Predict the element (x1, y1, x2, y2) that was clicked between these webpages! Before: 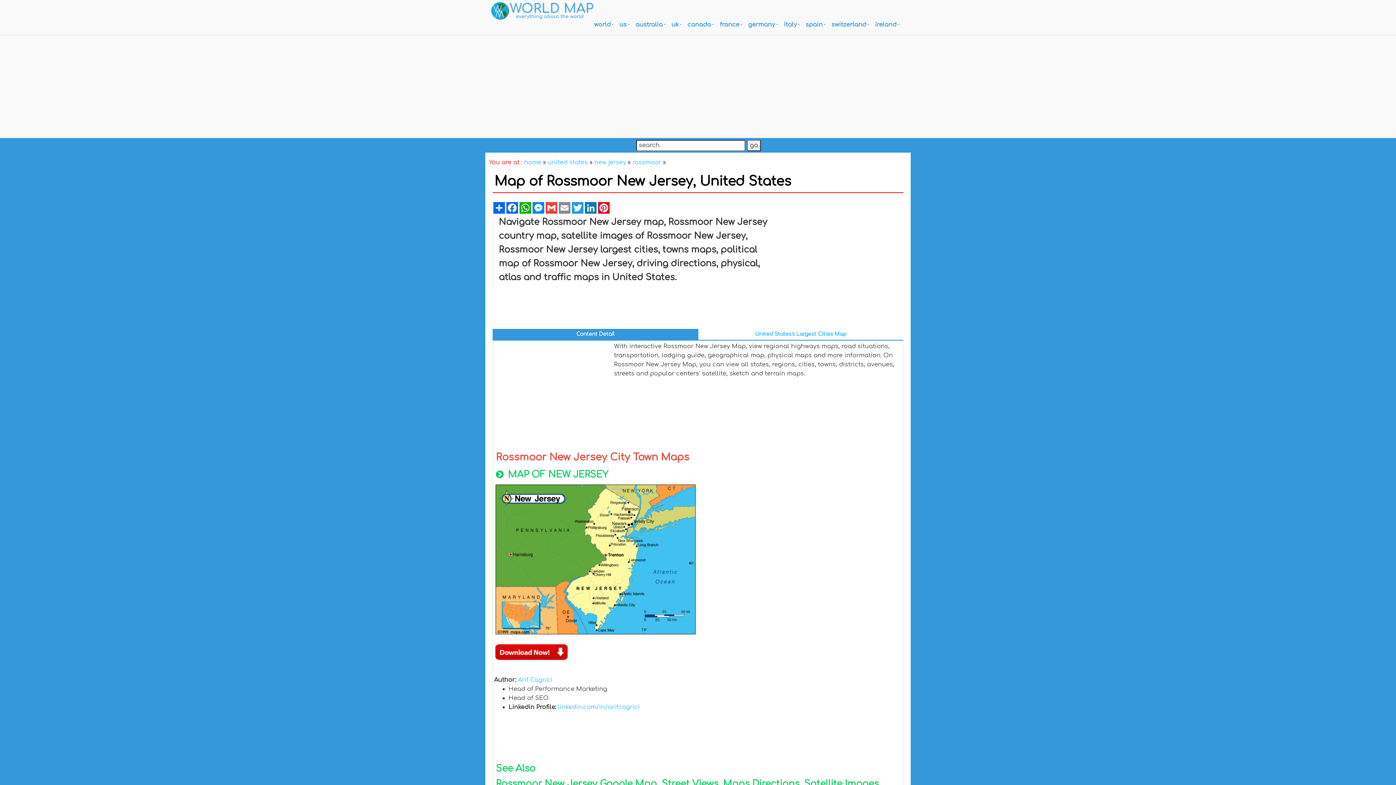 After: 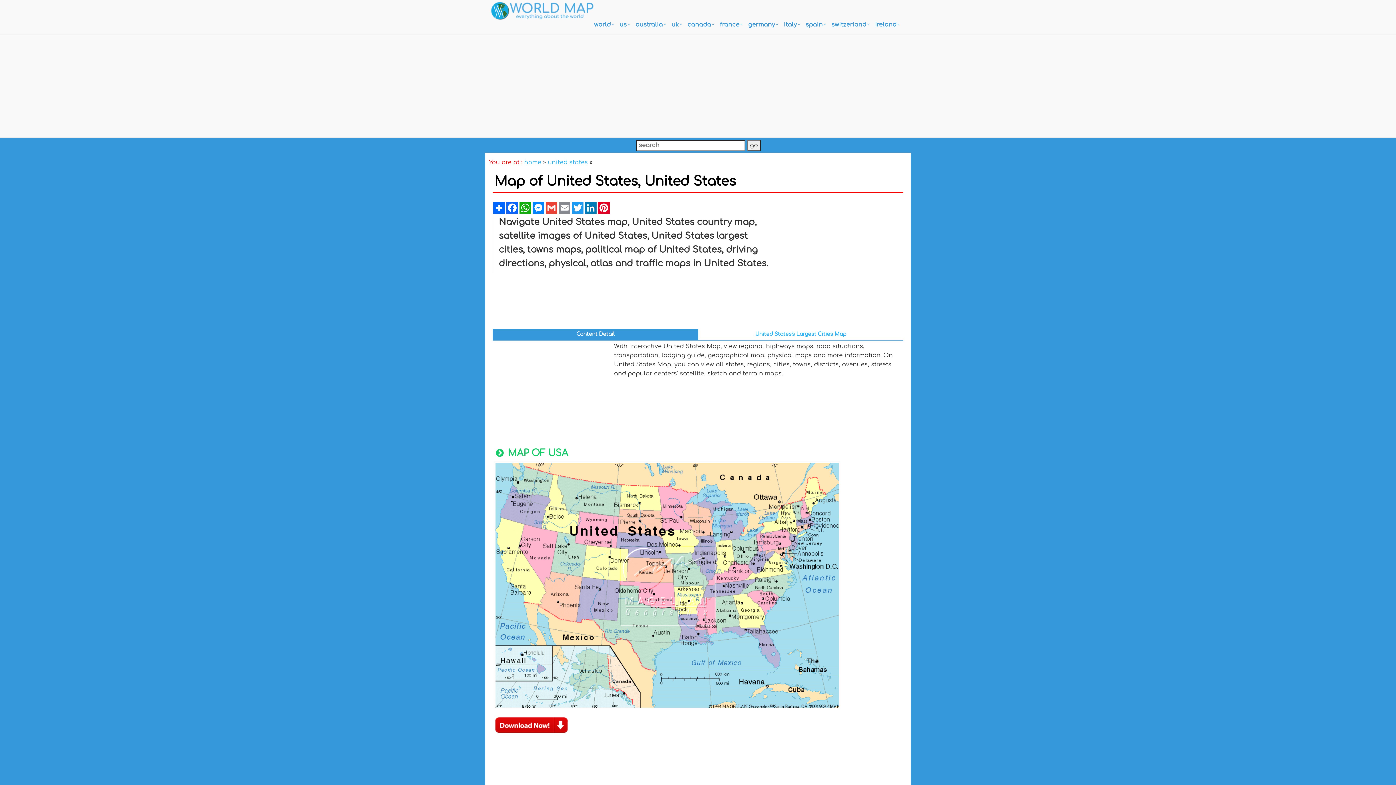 Action: bbox: (548, 159, 588, 165) label: united states